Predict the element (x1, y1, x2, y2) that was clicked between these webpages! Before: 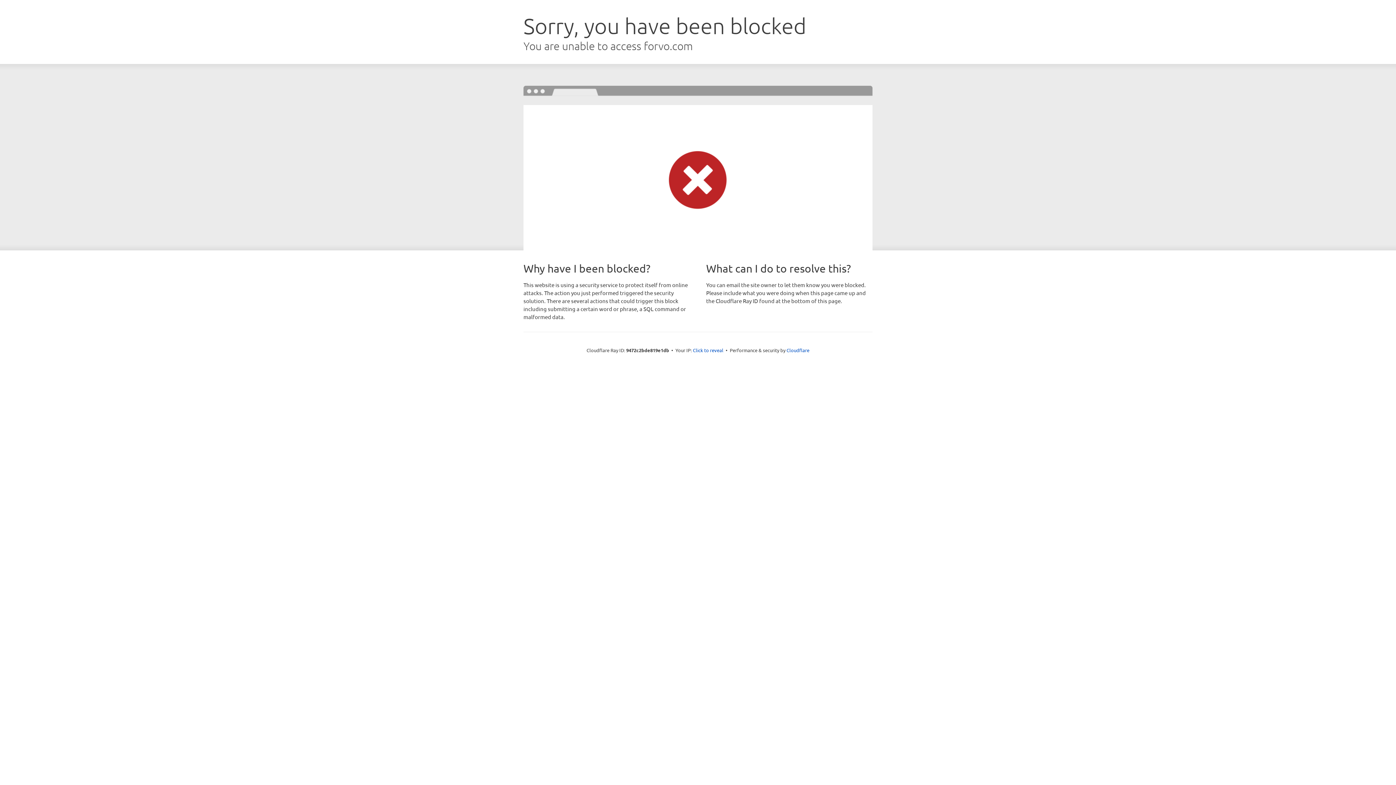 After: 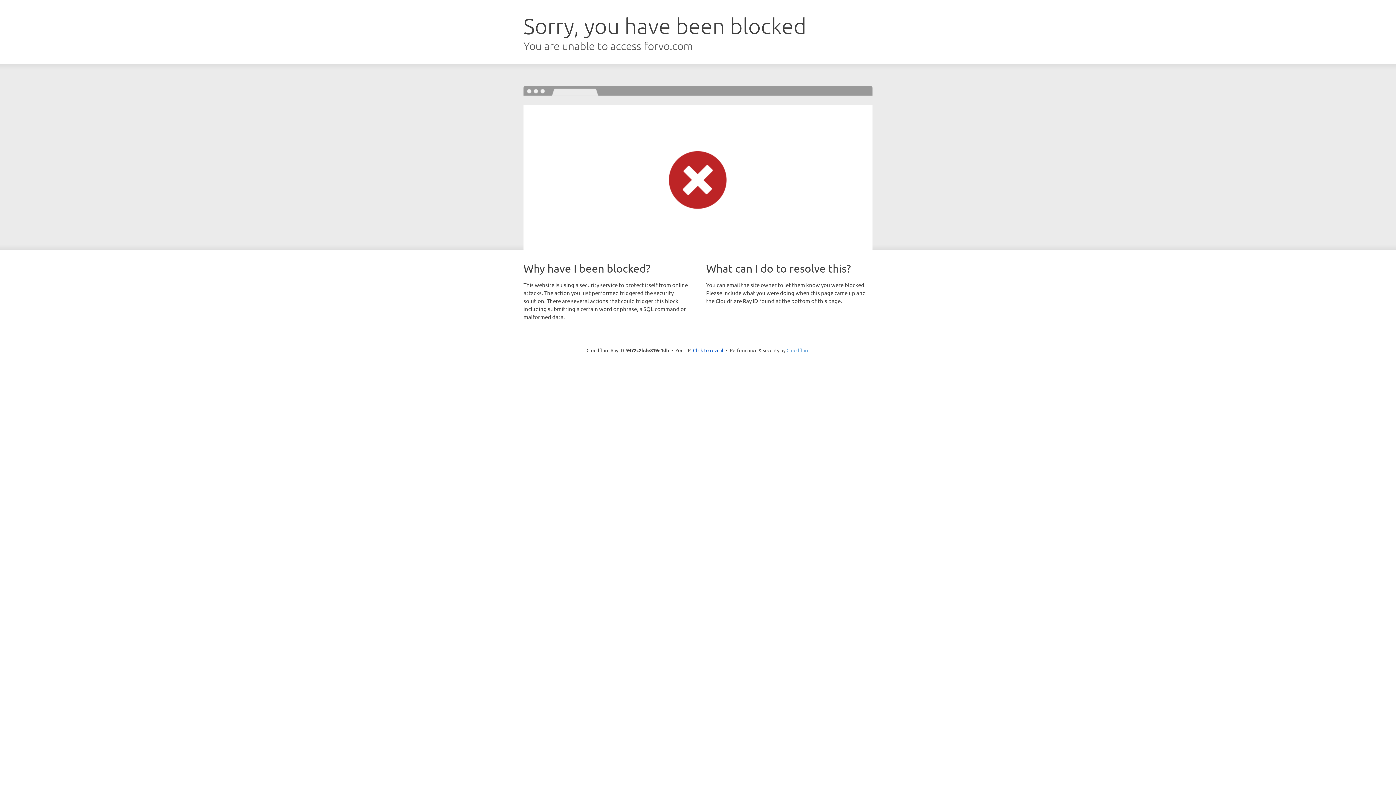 Action: bbox: (786, 347, 809, 353) label: Cloudflare